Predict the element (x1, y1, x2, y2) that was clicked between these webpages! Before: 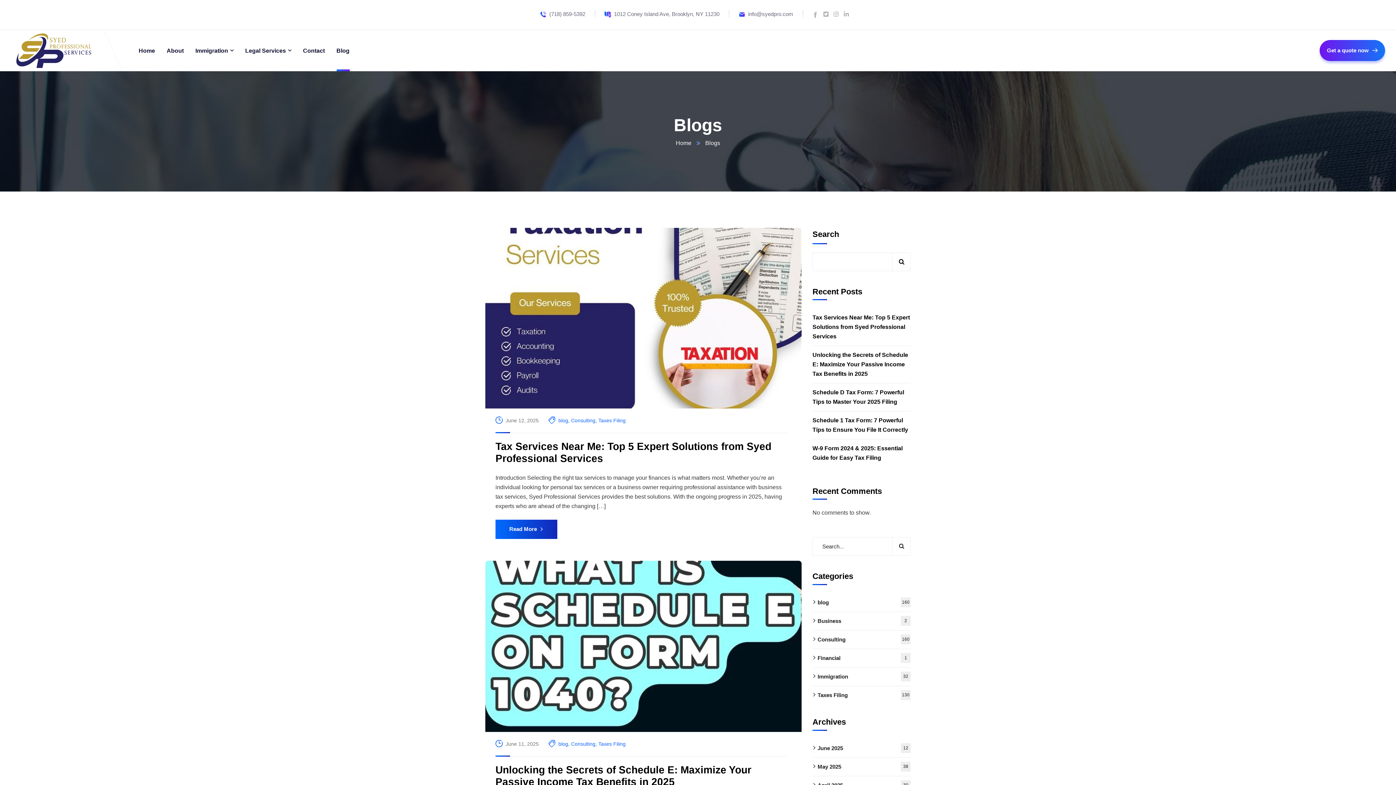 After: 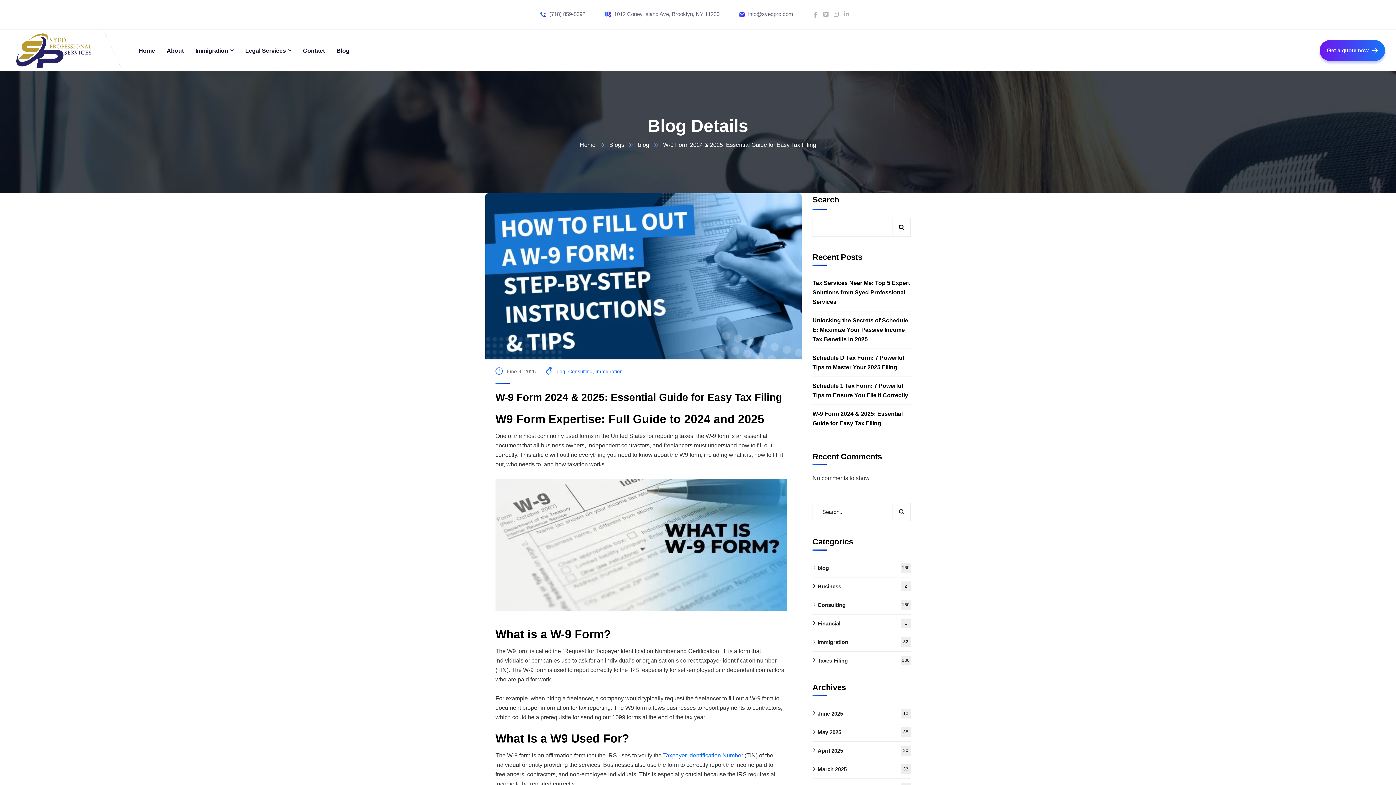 Action: label: W-9 Form 2024 & 2025: Essential Guide for Easy Tax Filing bbox: (812, 439, 910, 467)